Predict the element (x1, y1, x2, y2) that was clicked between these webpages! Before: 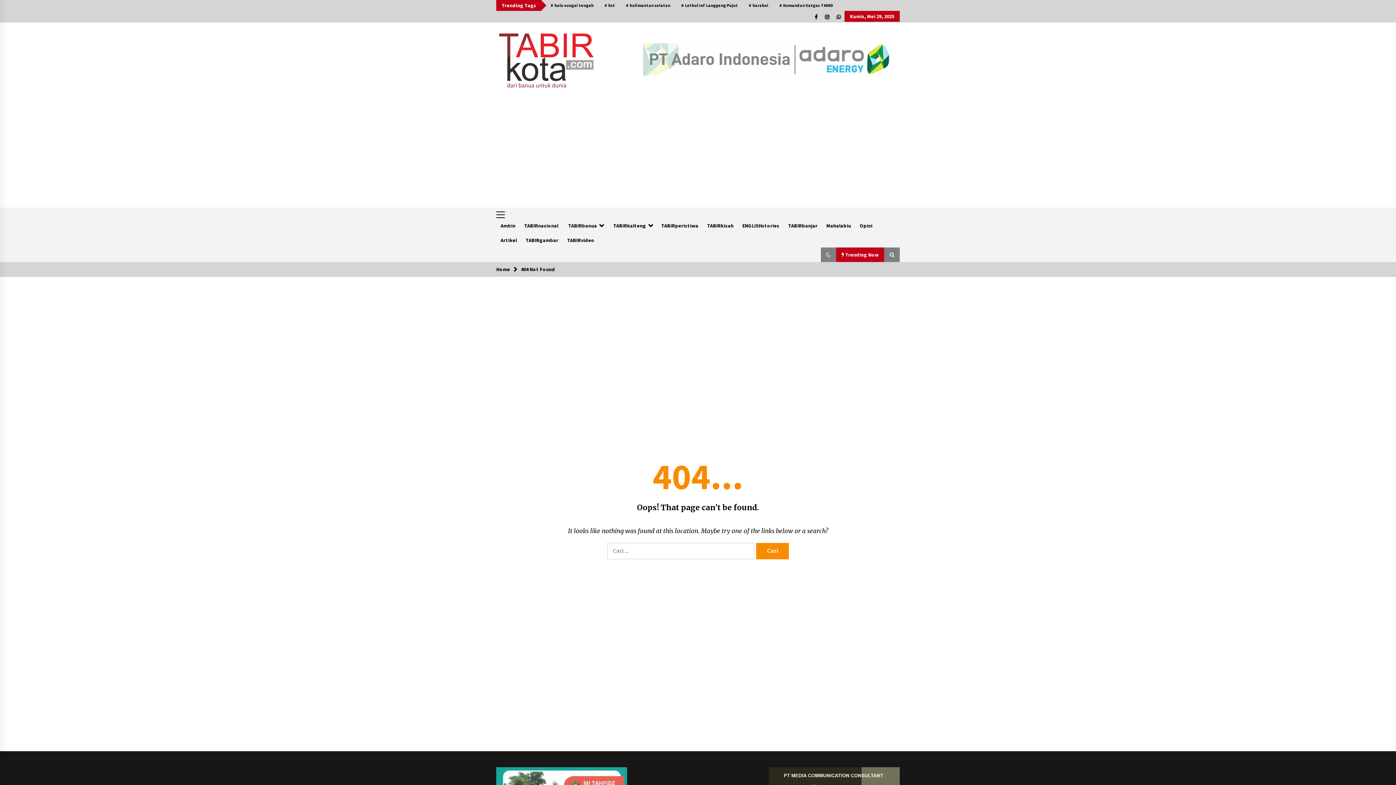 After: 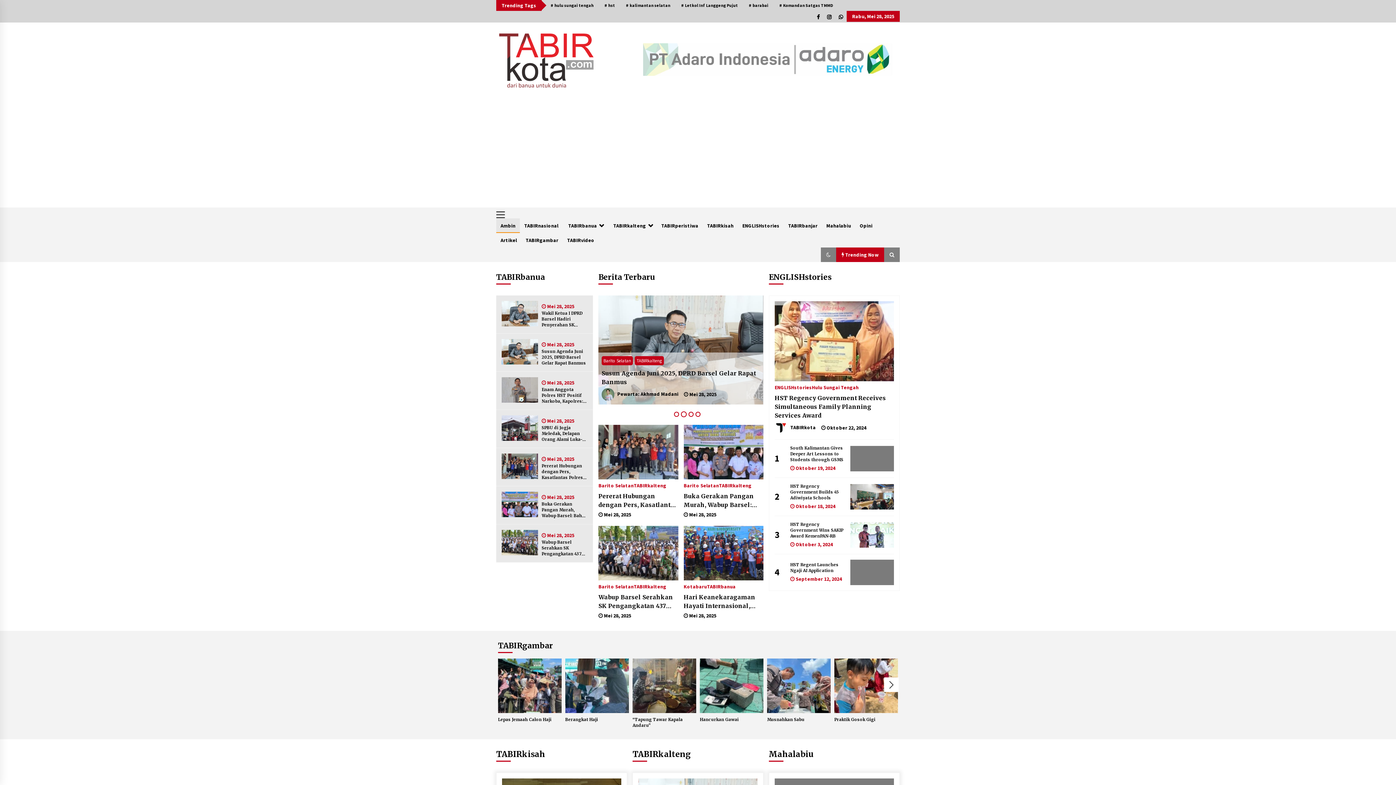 Action: bbox: (521, 266, 555, 272) label: 404 Not Found